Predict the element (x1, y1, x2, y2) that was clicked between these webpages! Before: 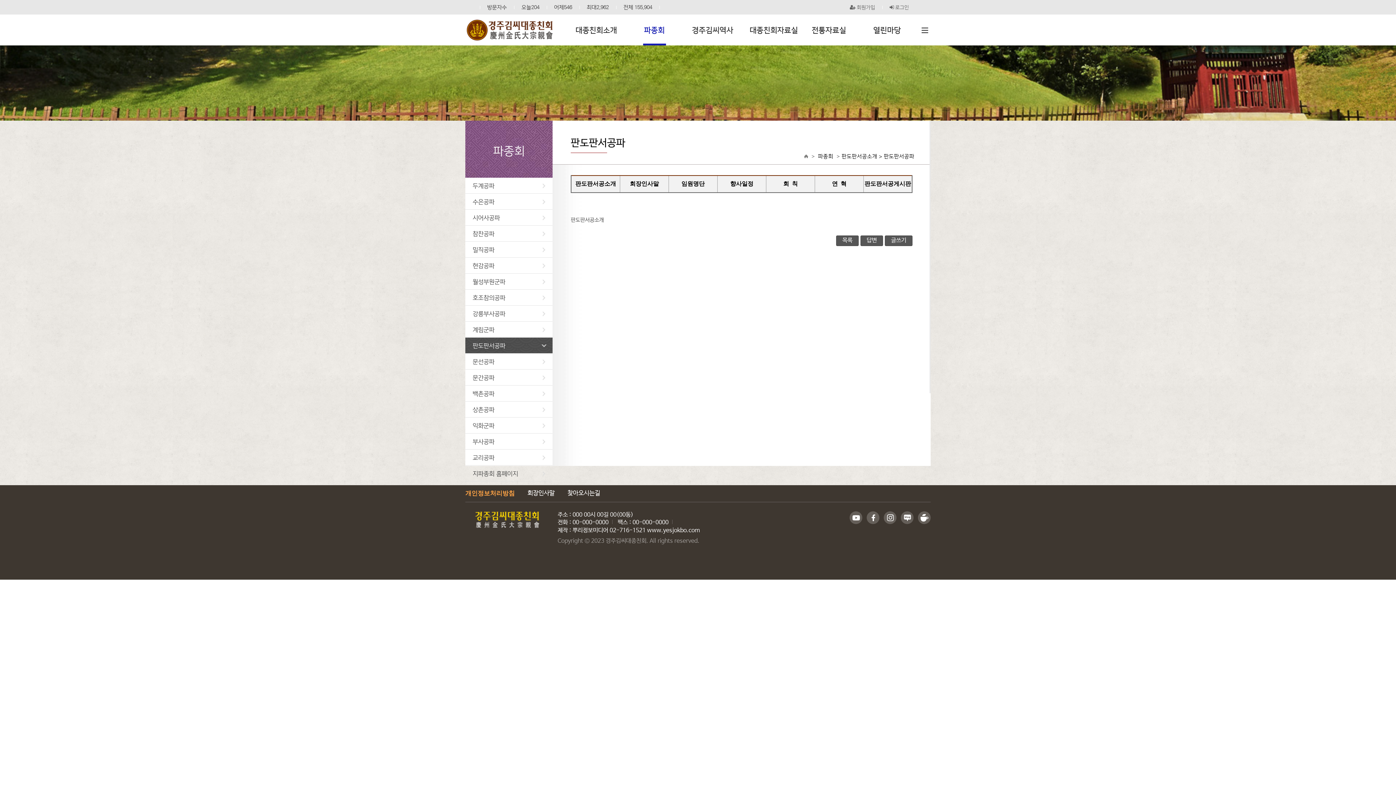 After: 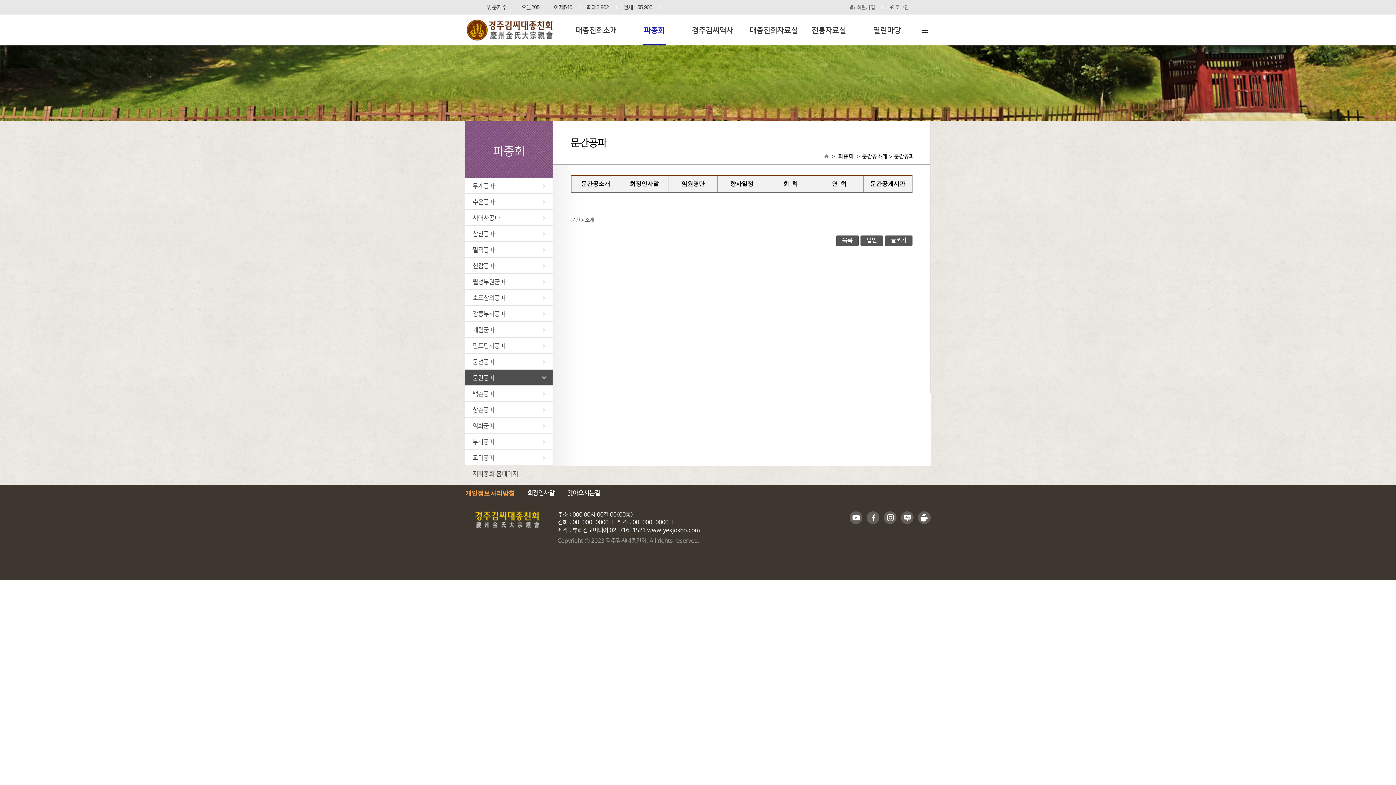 Action: bbox: (465, 369, 552, 385) label: 문간공파